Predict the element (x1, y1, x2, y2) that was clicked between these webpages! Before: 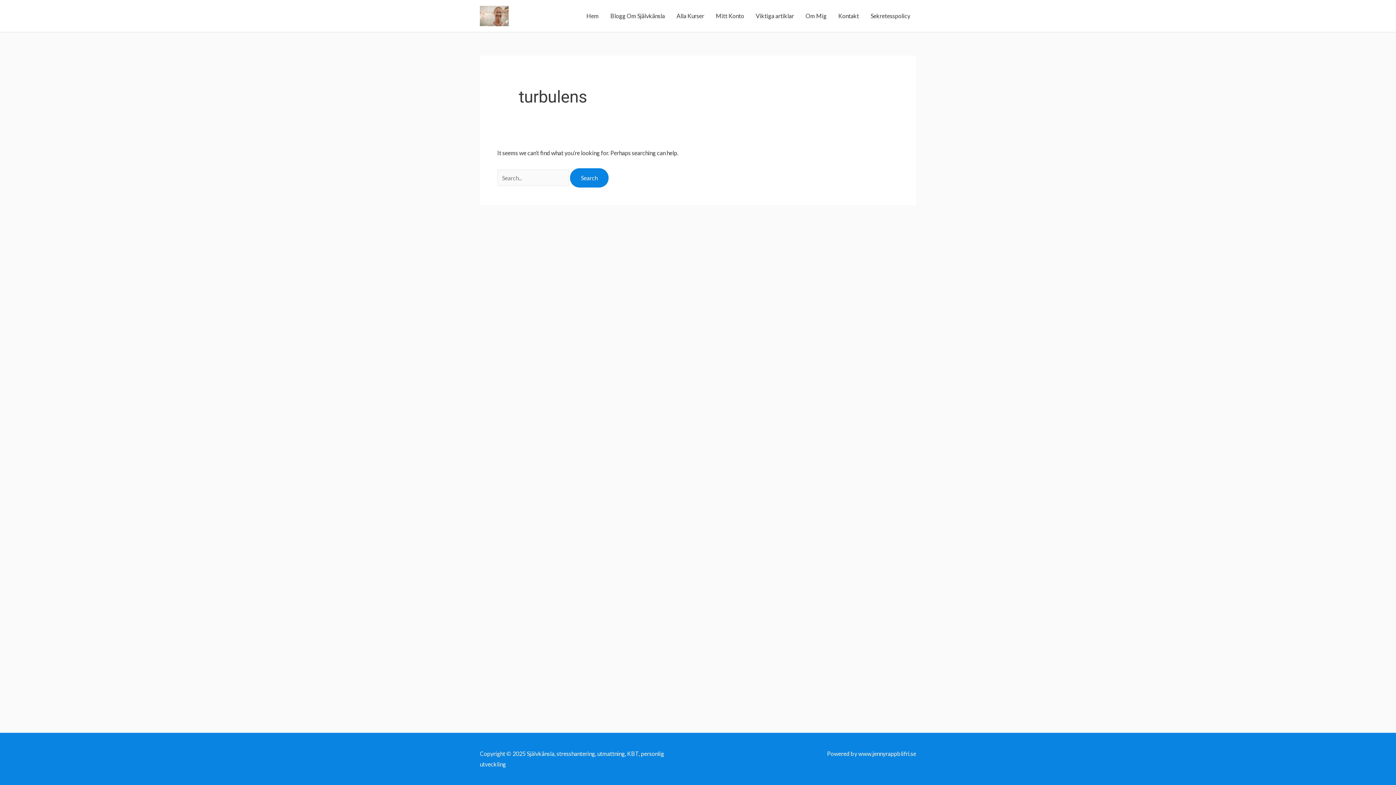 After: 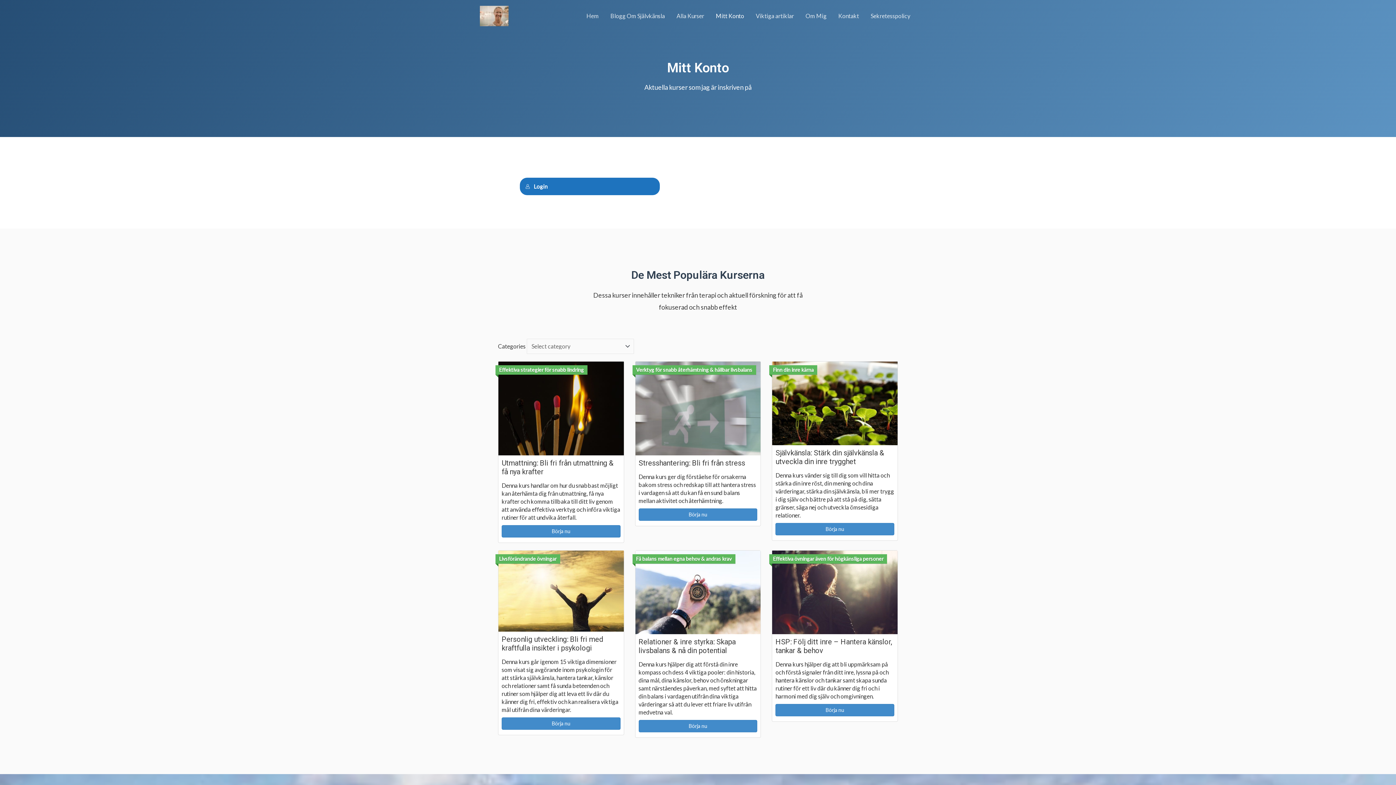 Action: label: Mitt Konto bbox: (710, 4, 750, 27)